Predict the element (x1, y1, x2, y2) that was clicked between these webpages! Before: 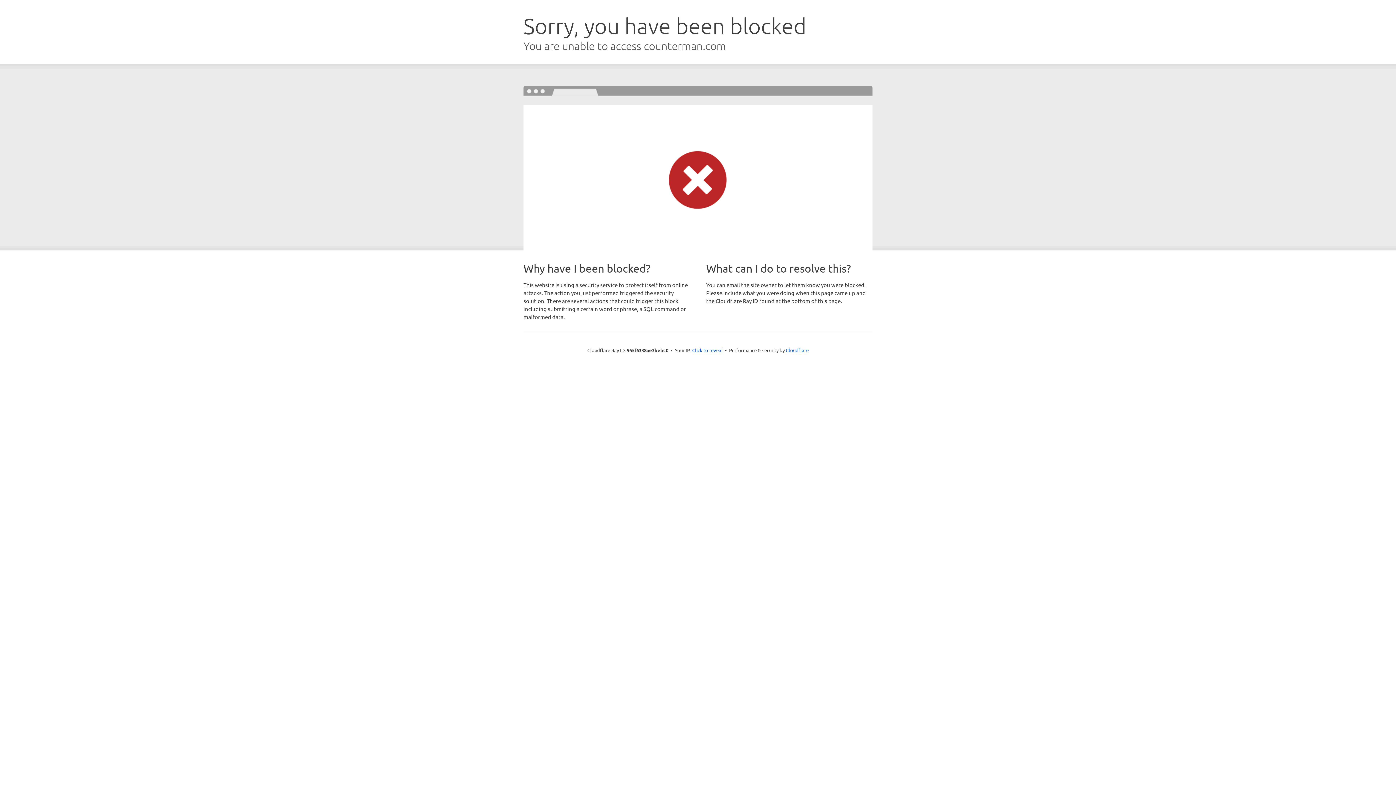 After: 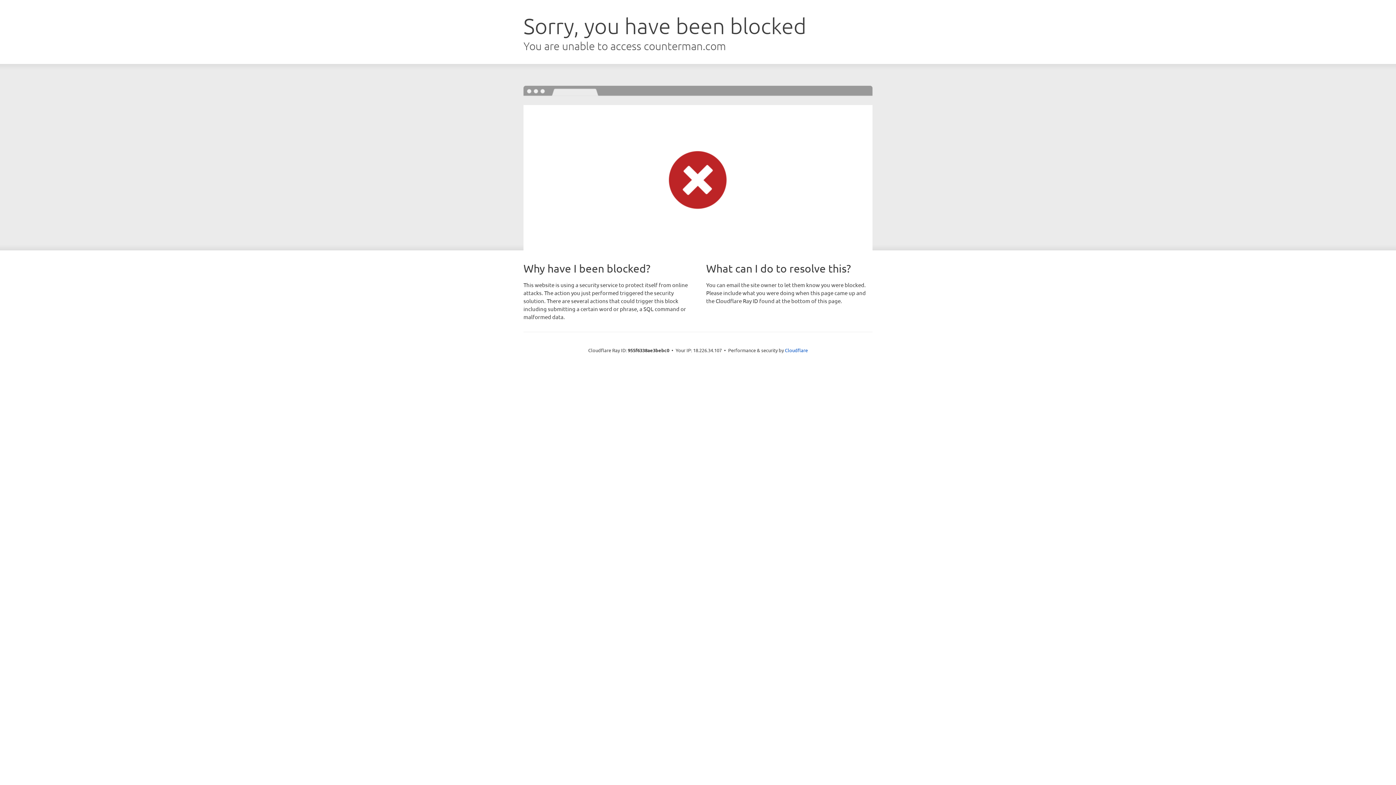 Action: label: Click to reveal bbox: (692, 346, 722, 353)